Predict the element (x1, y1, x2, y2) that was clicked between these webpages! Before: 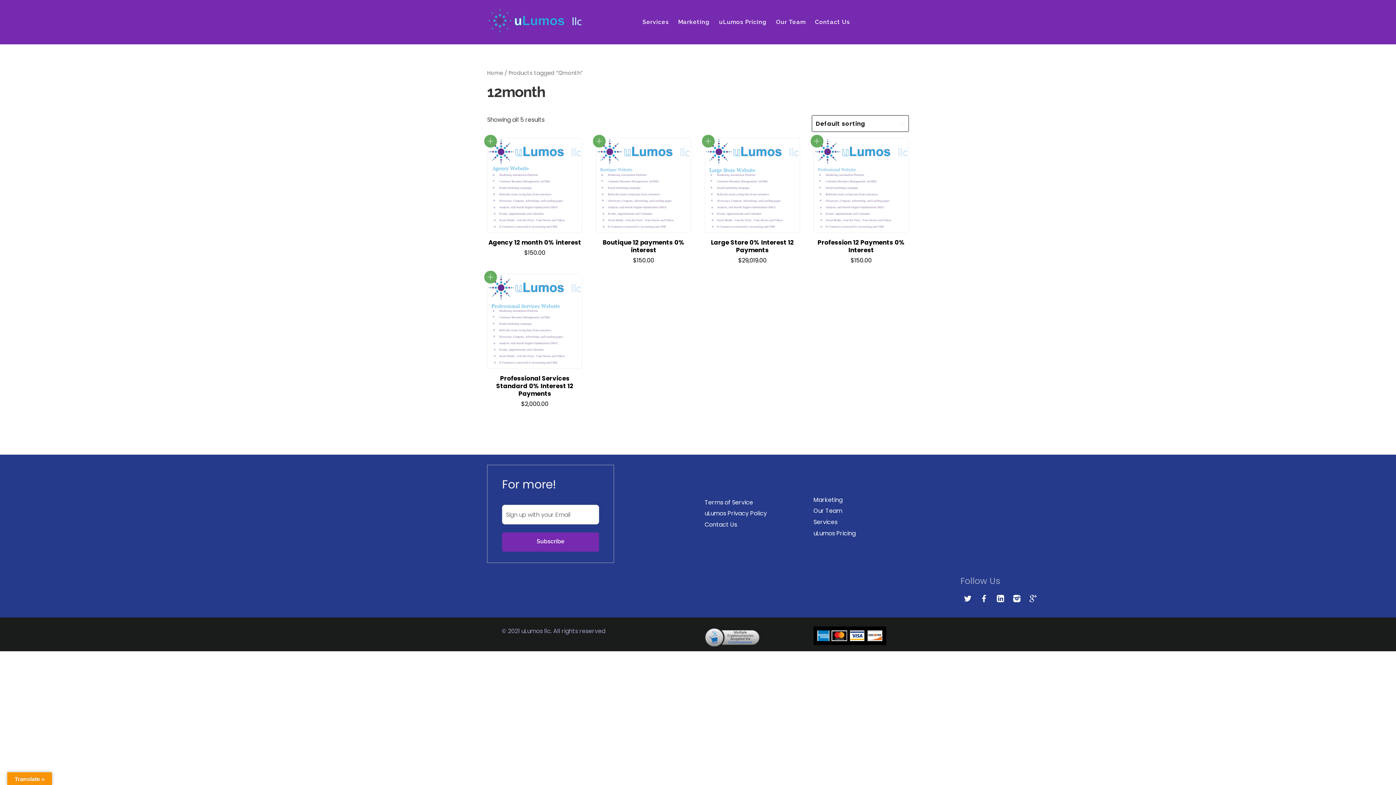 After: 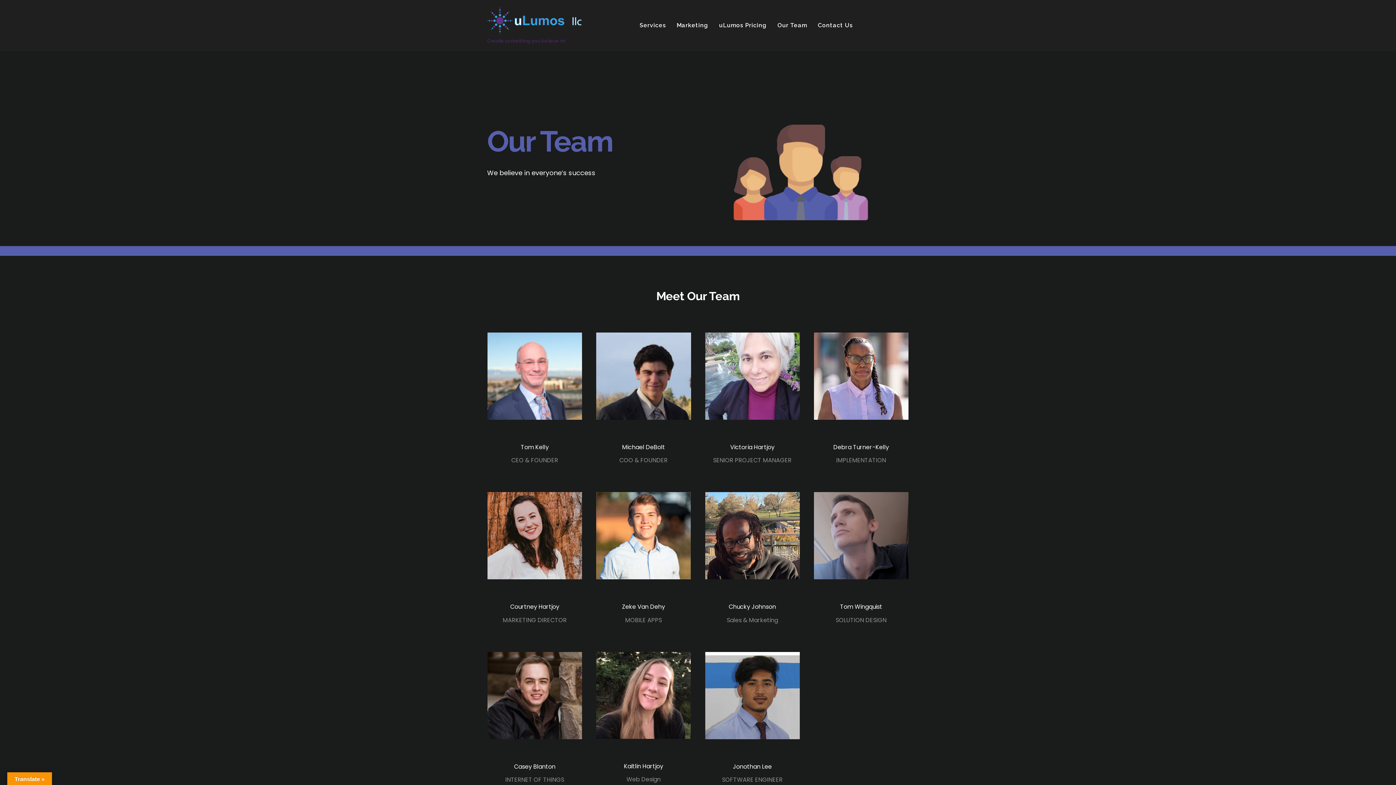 Action: bbox: (813, 507, 842, 515) label: Our Team